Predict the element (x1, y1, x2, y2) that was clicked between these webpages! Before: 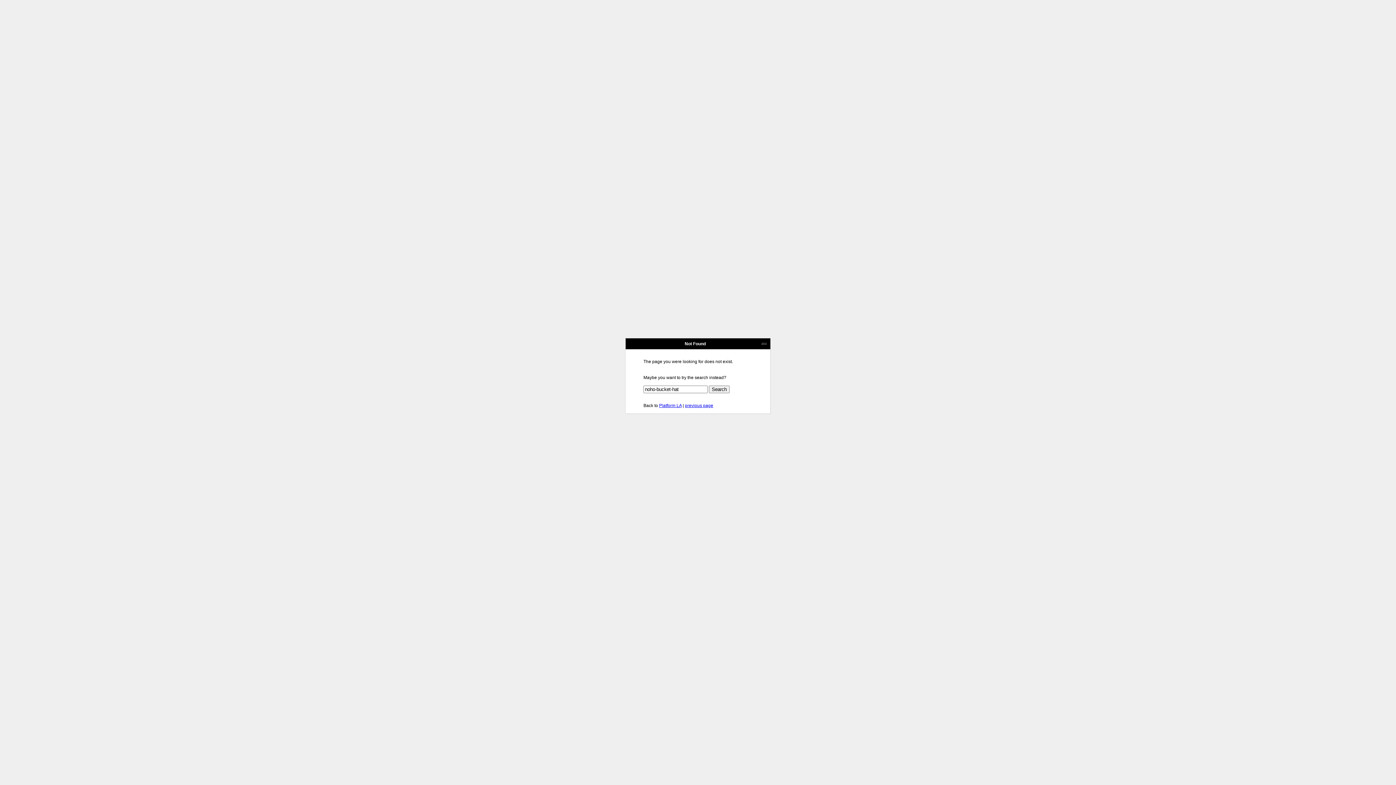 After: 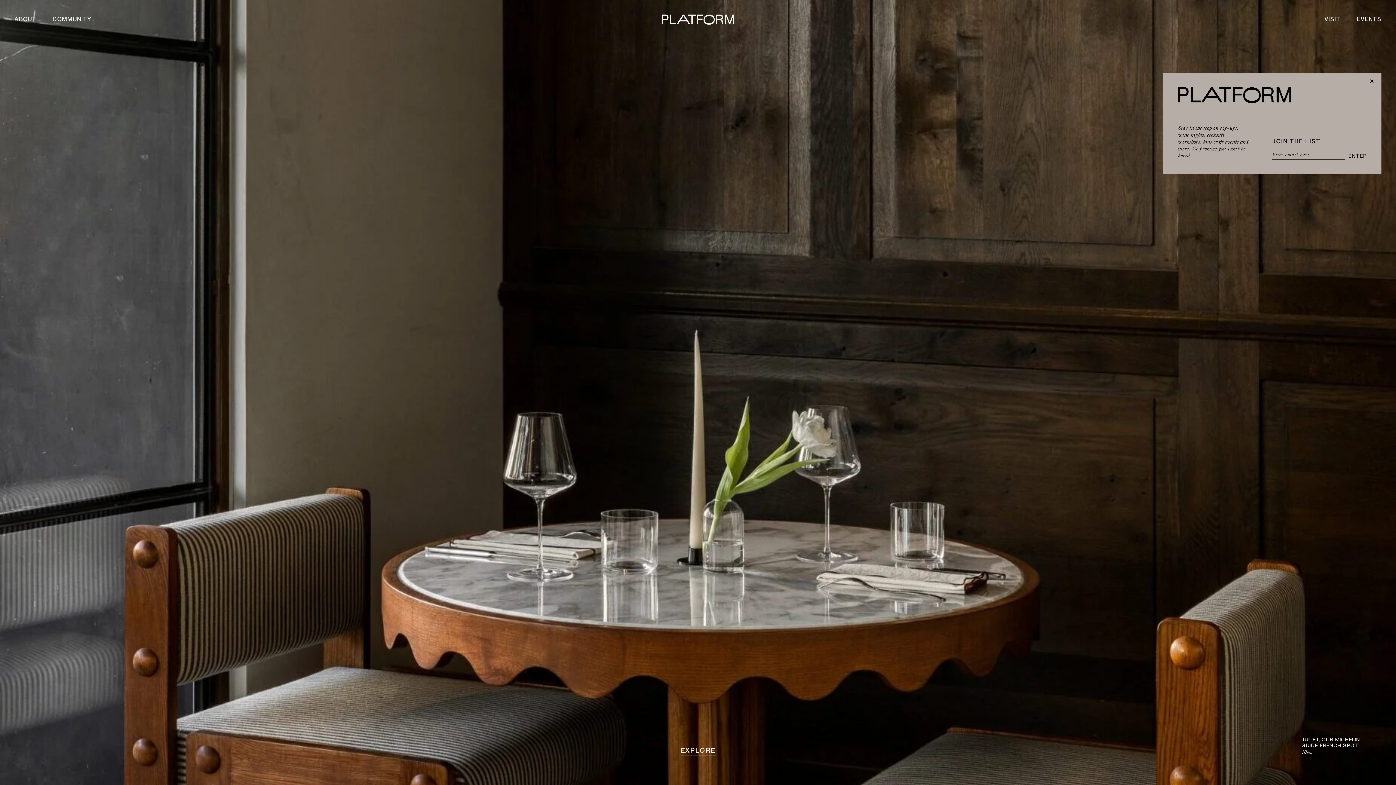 Action: label: Platform LA bbox: (659, 403, 681, 408)